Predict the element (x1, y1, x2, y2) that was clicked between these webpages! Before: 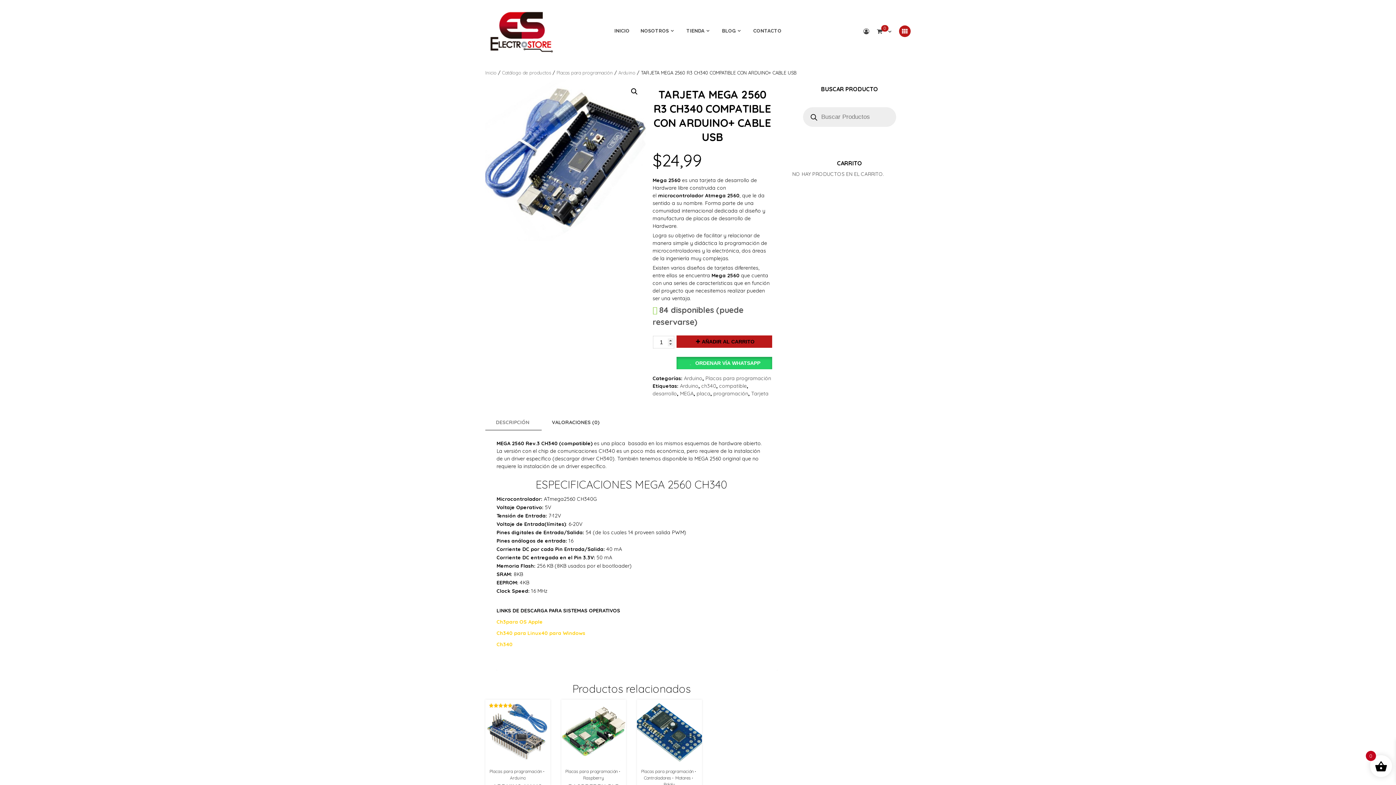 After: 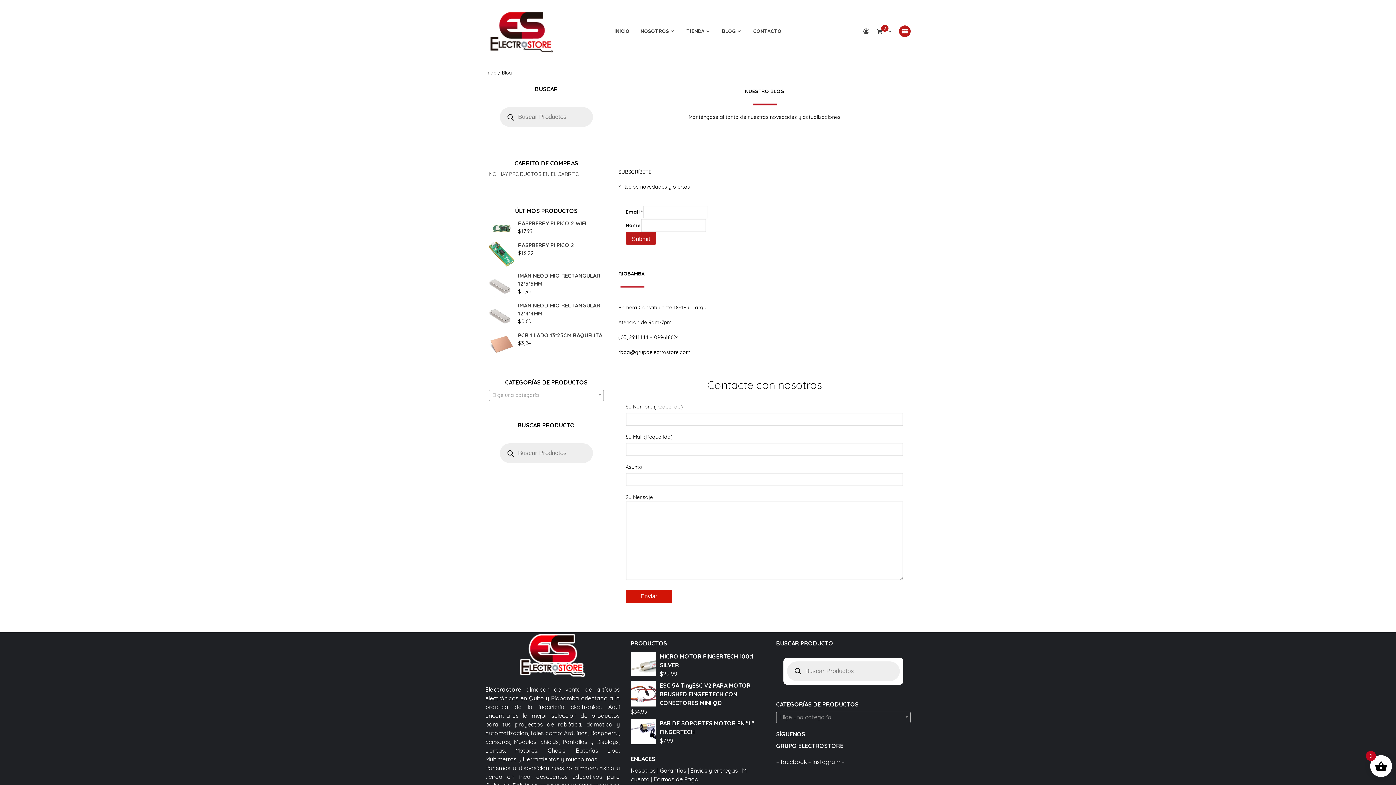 Action: label: BLOG bbox: (722, 27, 742, 34)